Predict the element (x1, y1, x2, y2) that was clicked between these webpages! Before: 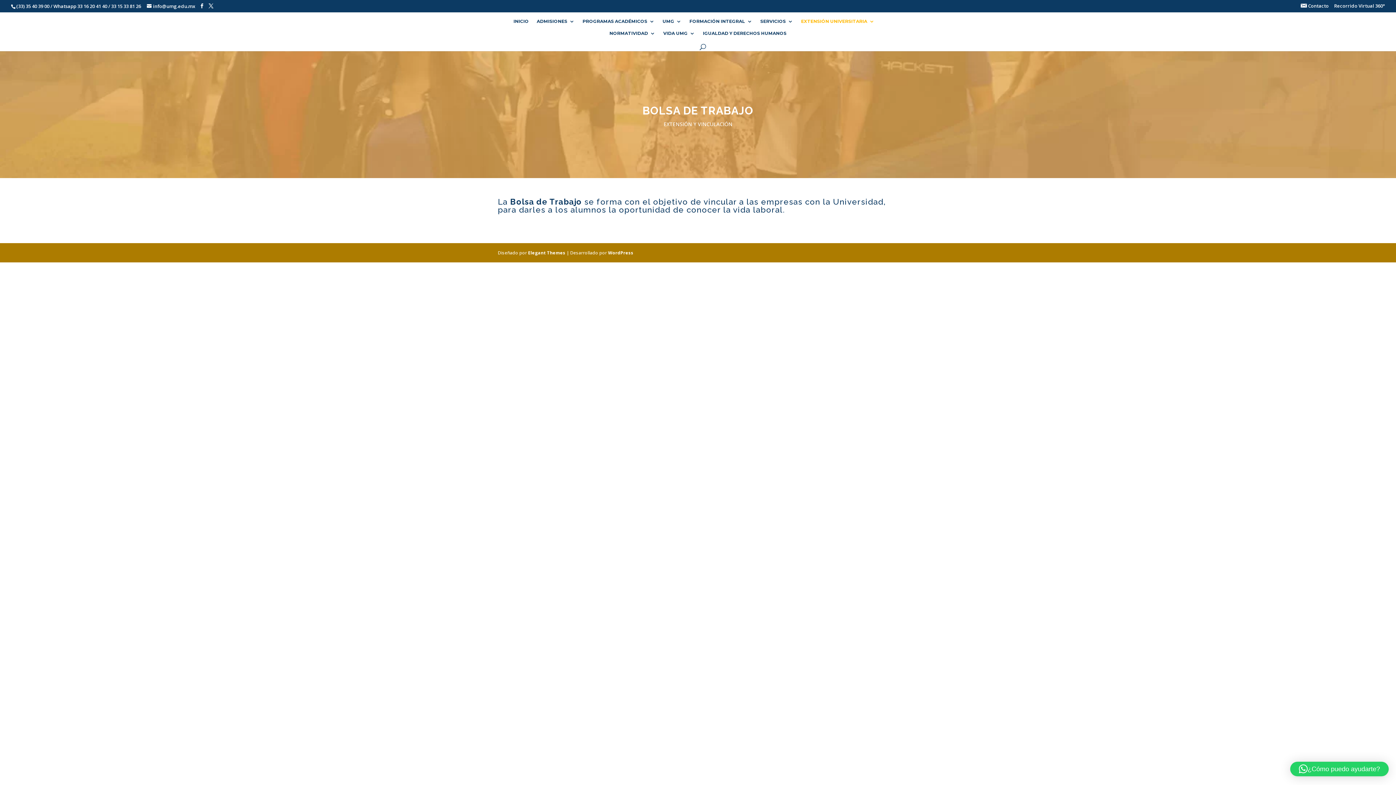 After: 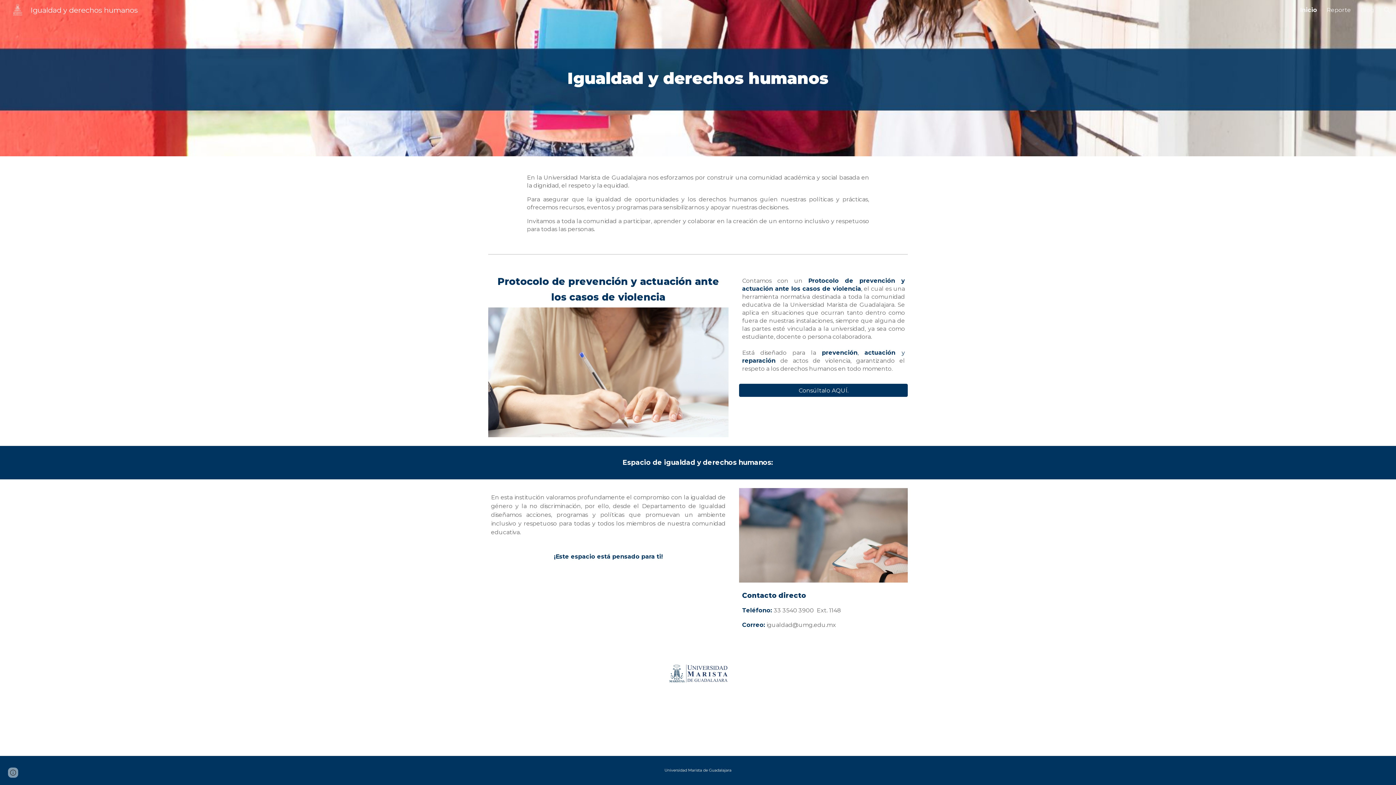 Action: bbox: (703, 30, 786, 42) label: IGUALDAD Y DERECHOS HUMANOS